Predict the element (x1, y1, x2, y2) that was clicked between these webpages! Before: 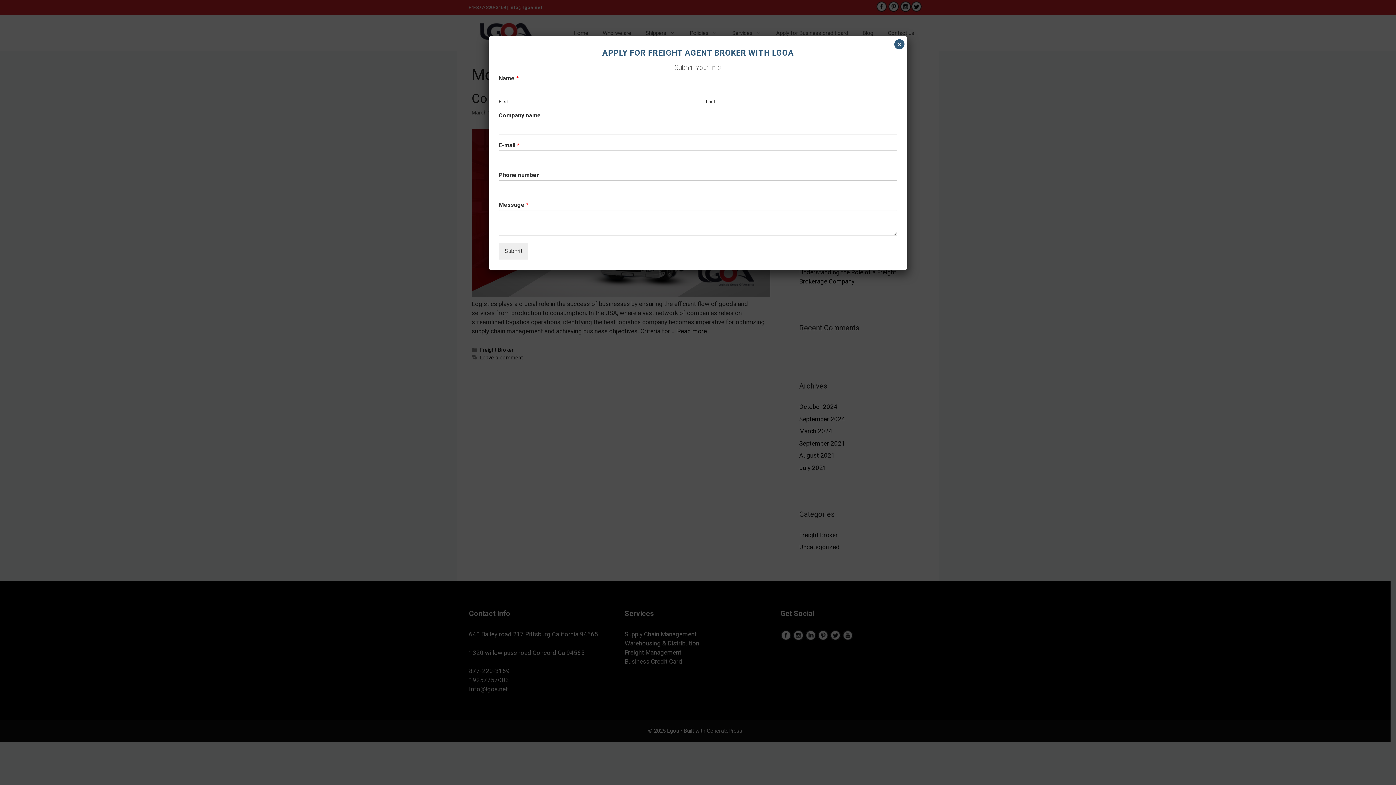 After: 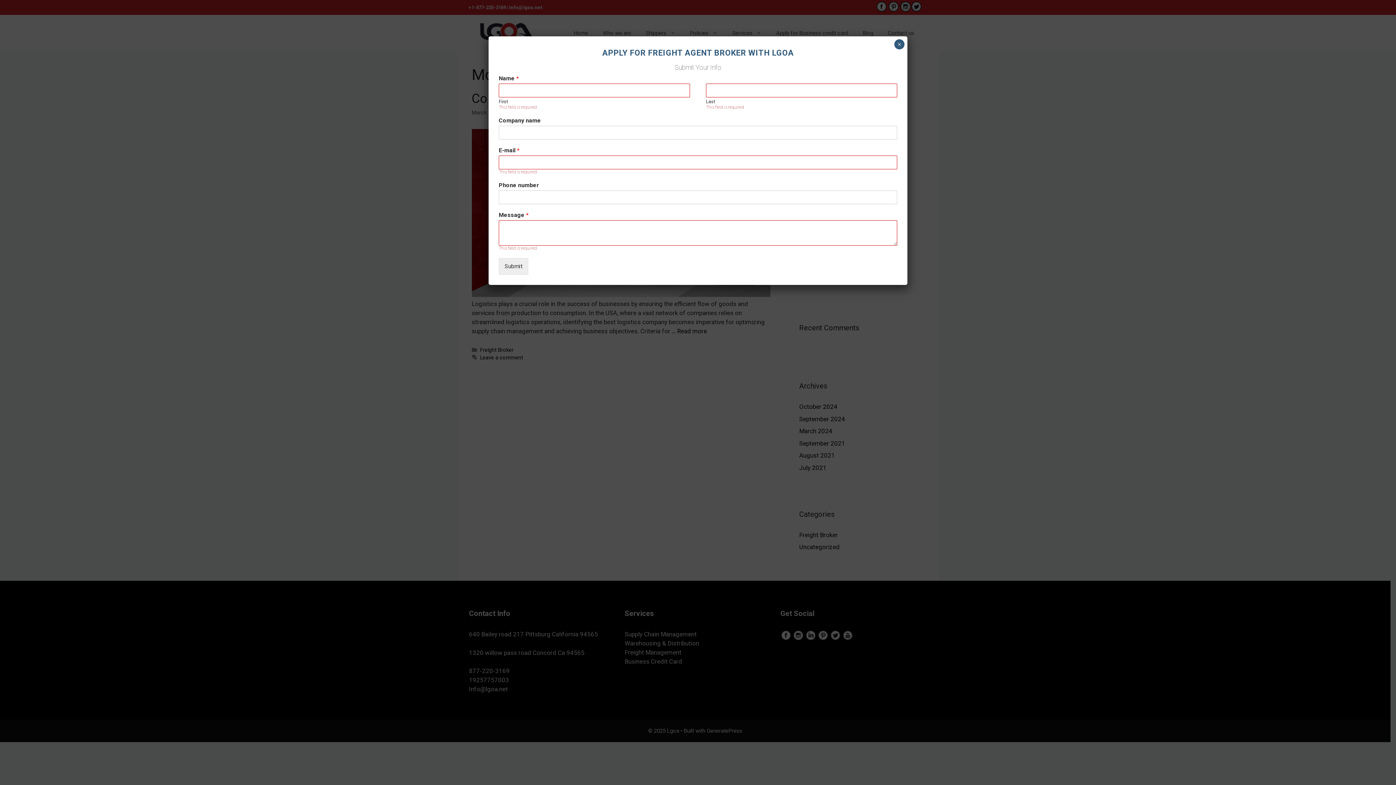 Action: bbox: (498, 242, 528, 259) label: Submit